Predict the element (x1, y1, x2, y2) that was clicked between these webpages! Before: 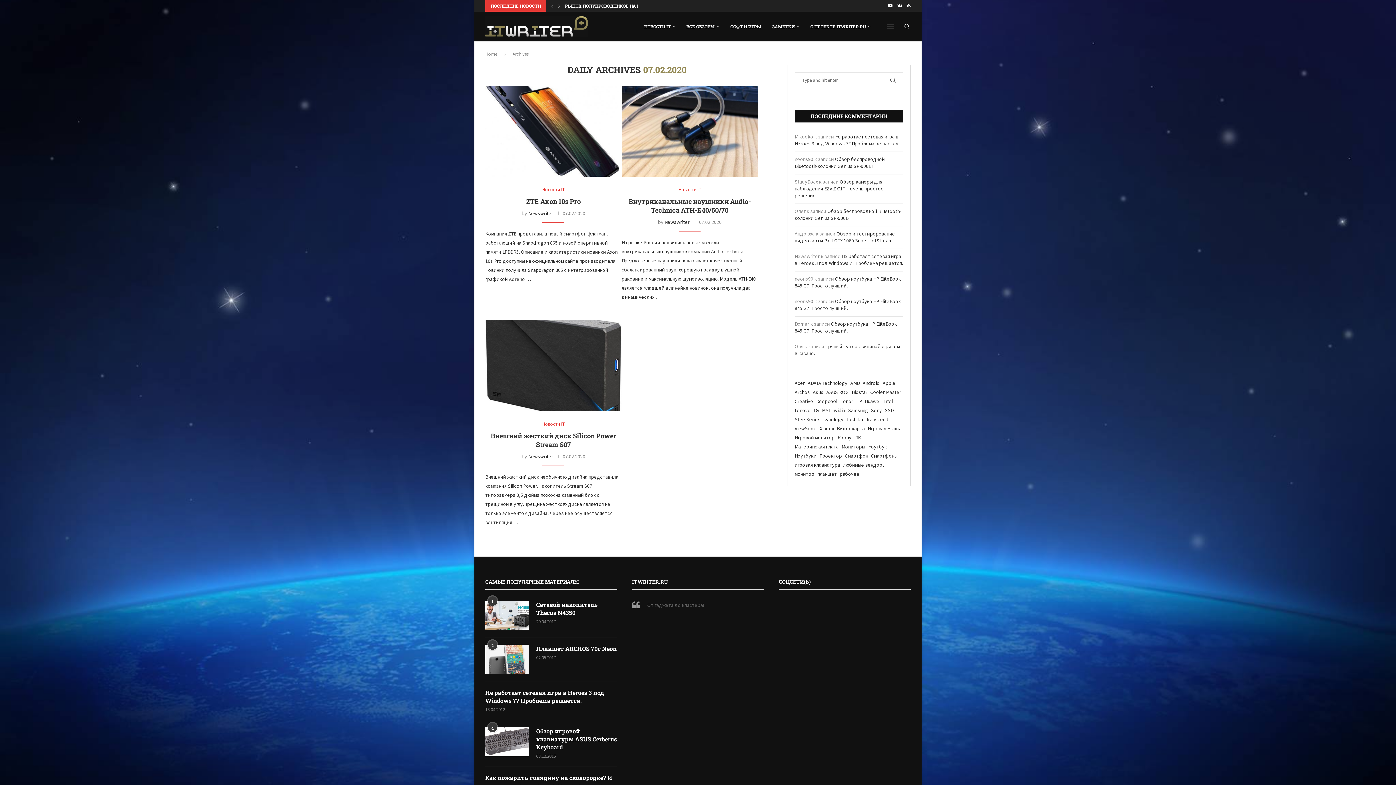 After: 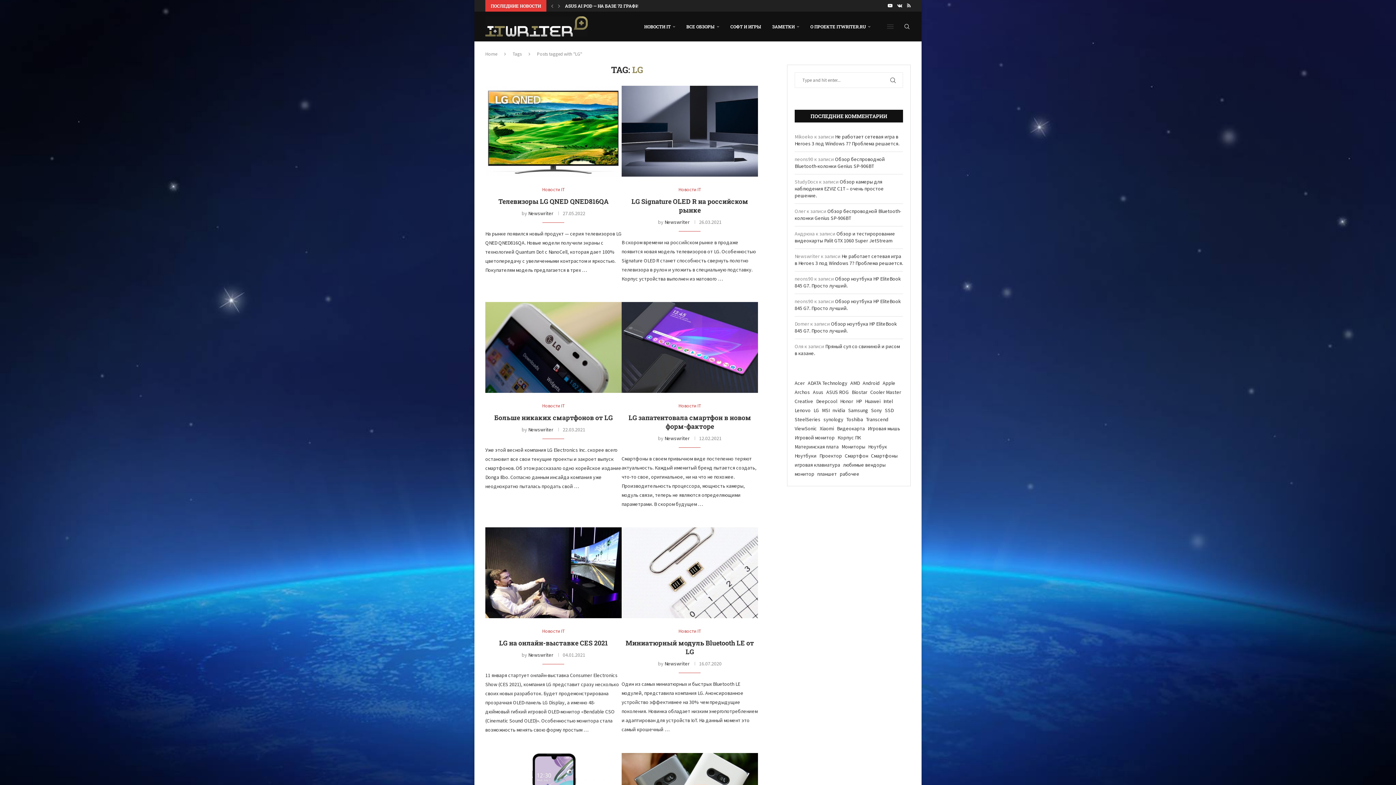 Action: label: LG (70 элементов) bbox: (813, 406, 819, 415)